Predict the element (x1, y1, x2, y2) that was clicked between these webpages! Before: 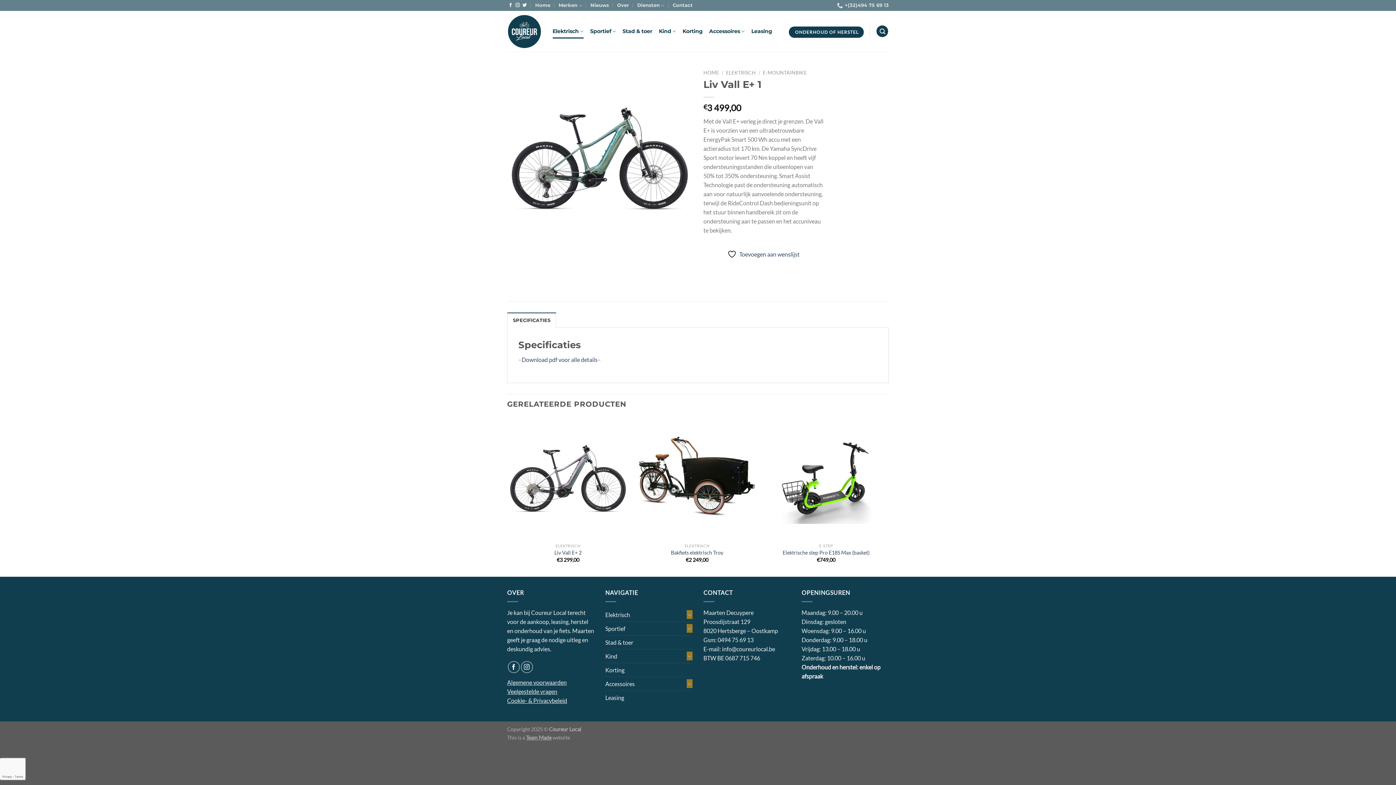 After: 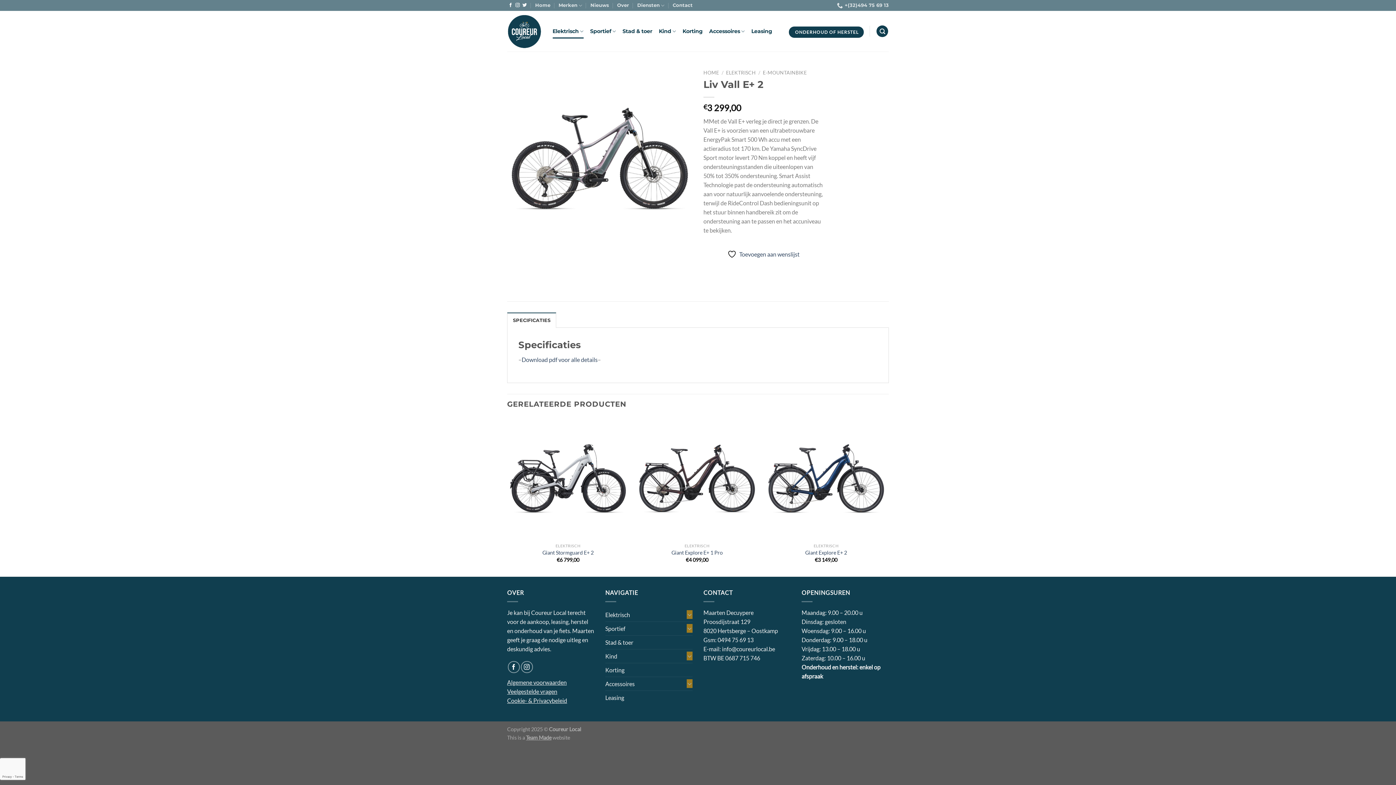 Action: label: Liv Vall E+ 2 bbox: (554, 549, 581, 556)